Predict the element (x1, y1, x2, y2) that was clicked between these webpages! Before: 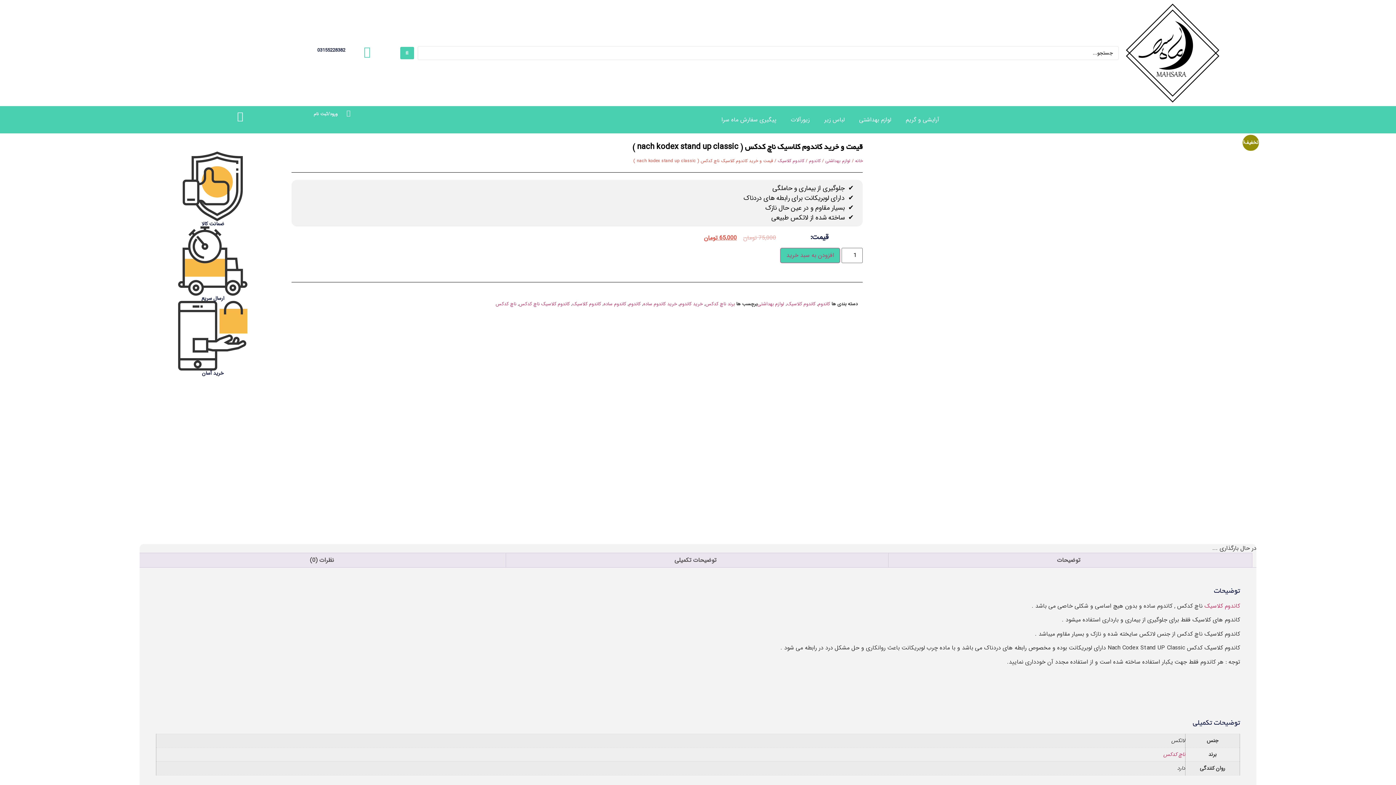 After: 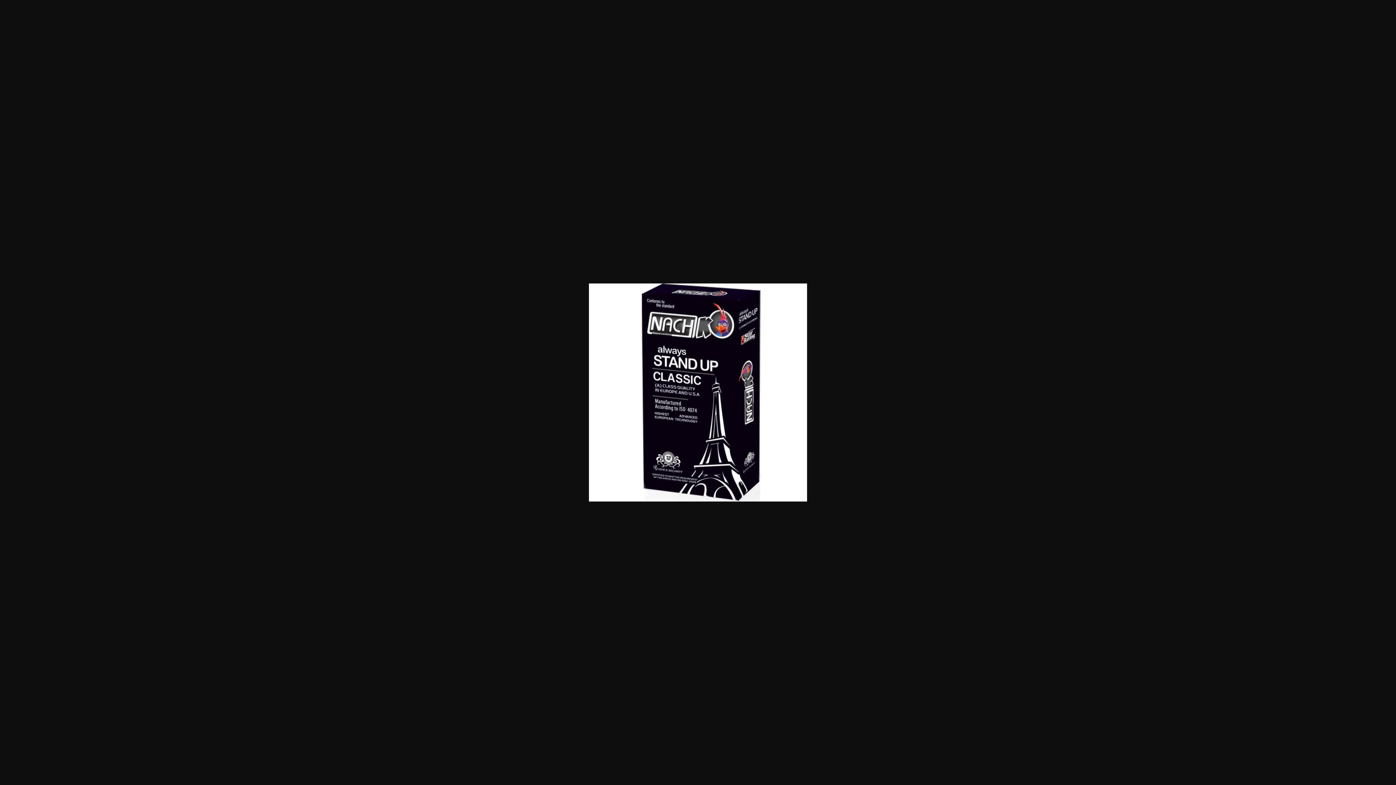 Action: bbox: (868, 137, 1256, 525)